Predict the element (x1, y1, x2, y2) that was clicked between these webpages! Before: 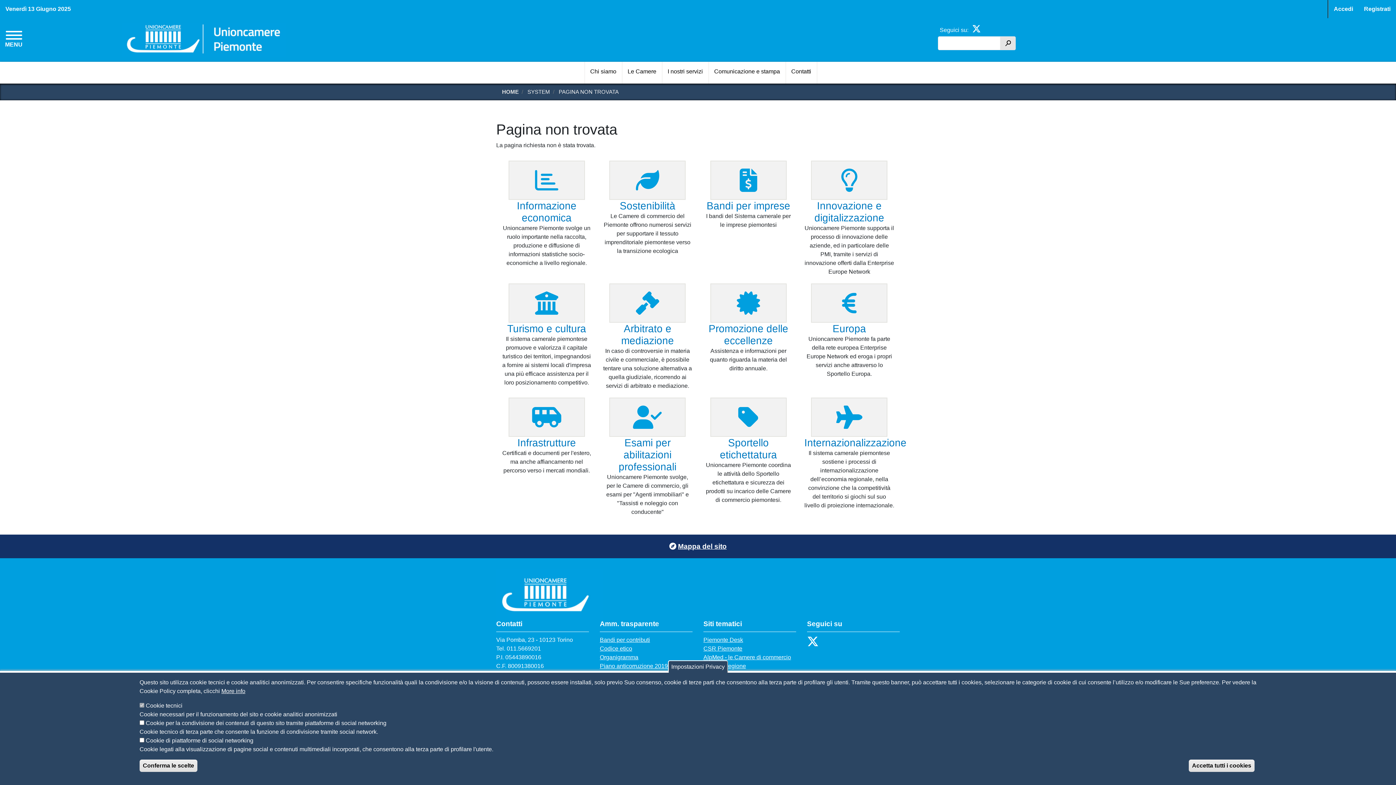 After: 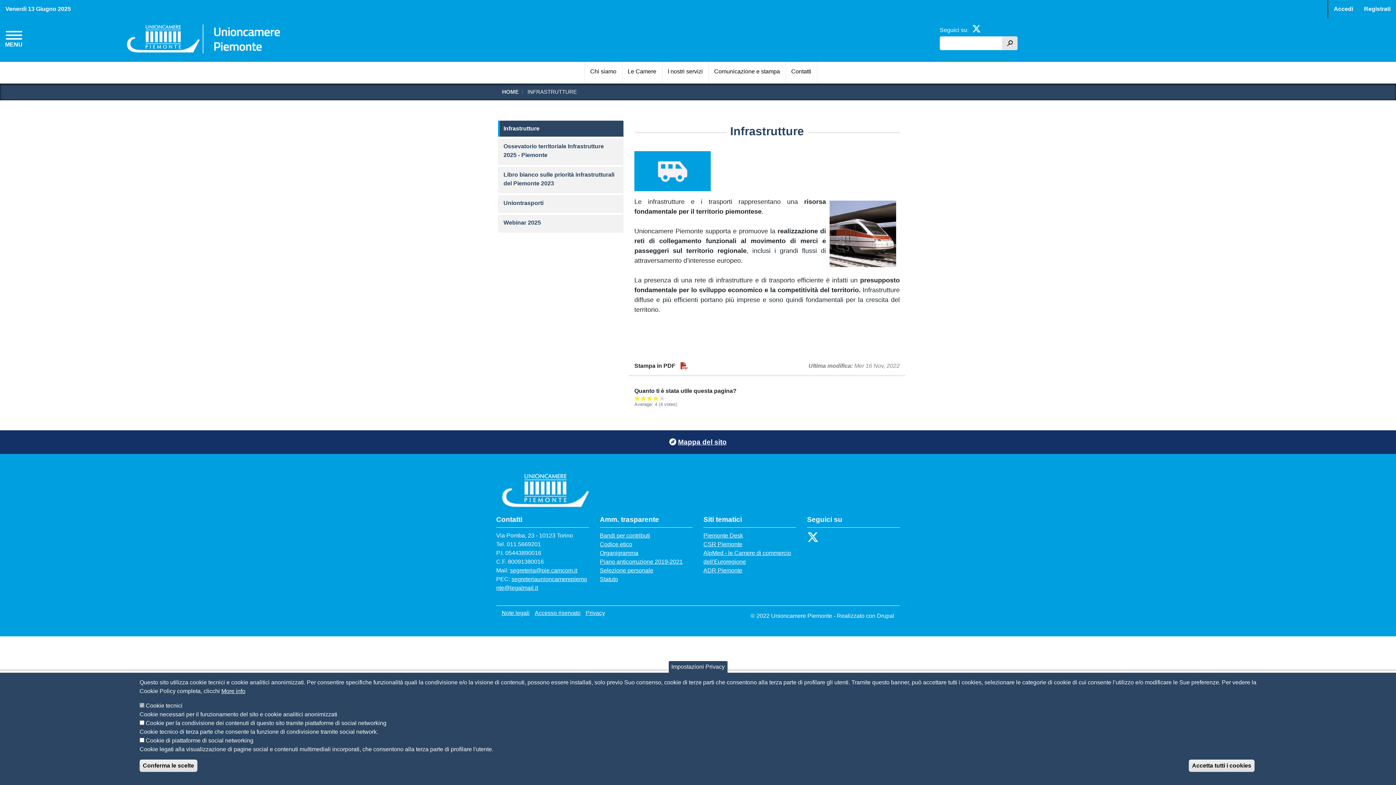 Action: bbox: (508, 397, 585, 437)